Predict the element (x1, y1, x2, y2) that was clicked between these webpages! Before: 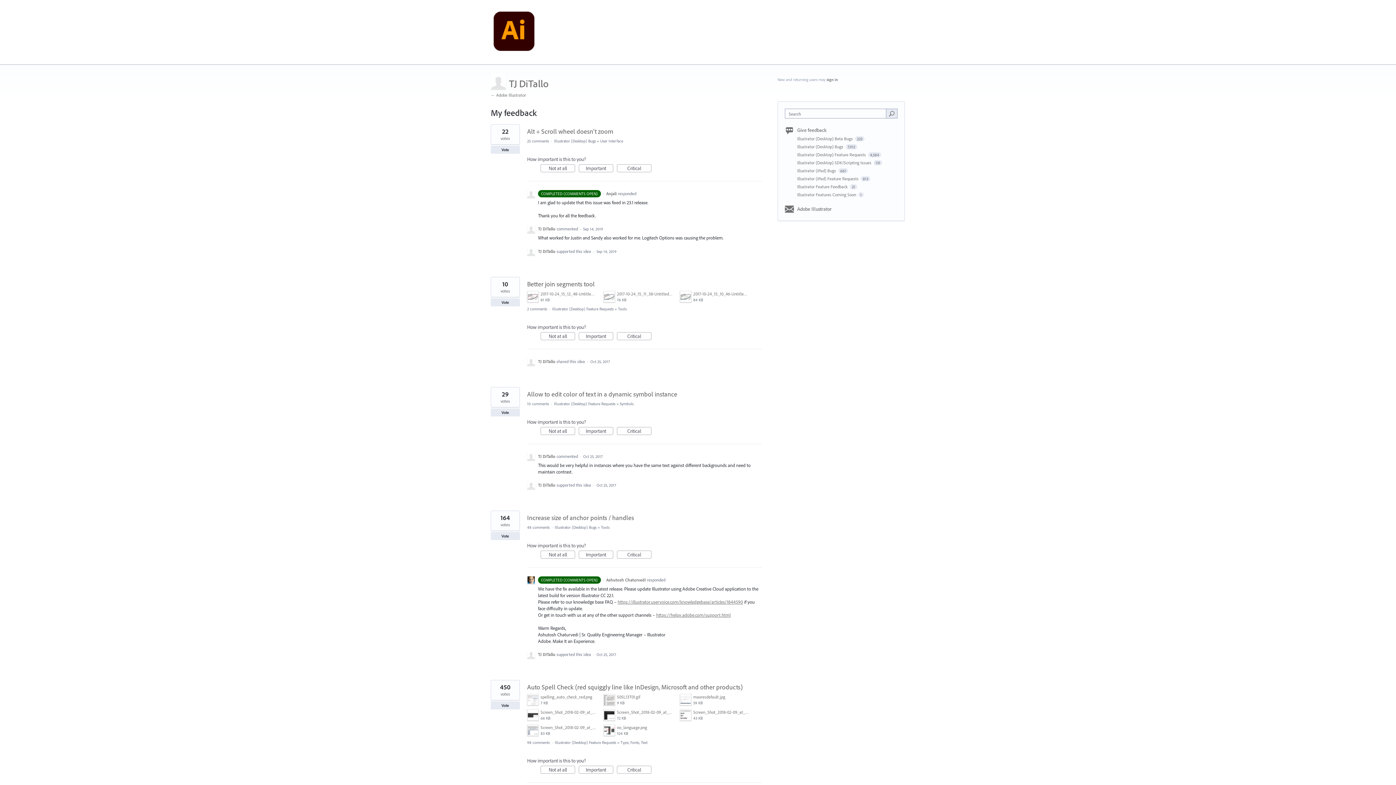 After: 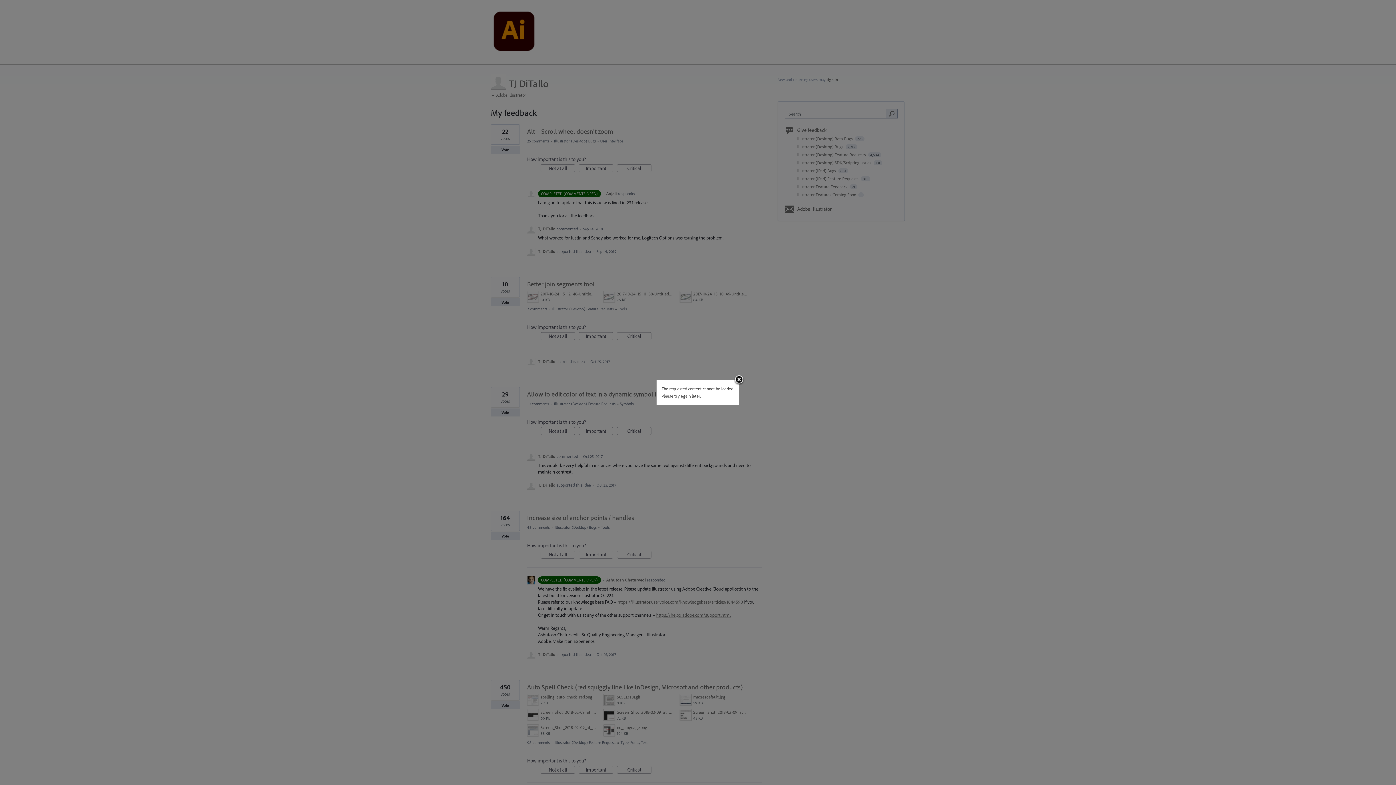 Action: label:  
no_language.png
104 KB bbox: (603, 725, 672, 736)